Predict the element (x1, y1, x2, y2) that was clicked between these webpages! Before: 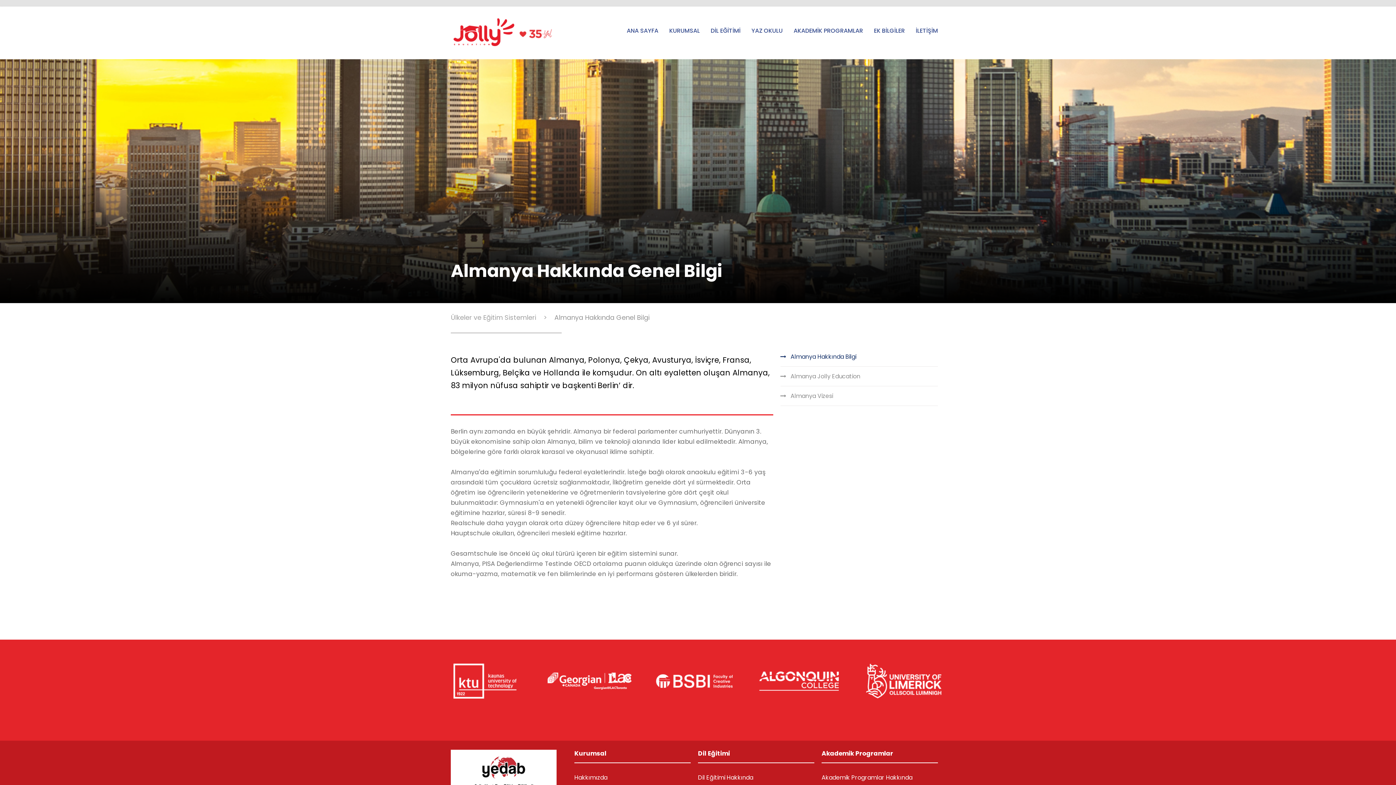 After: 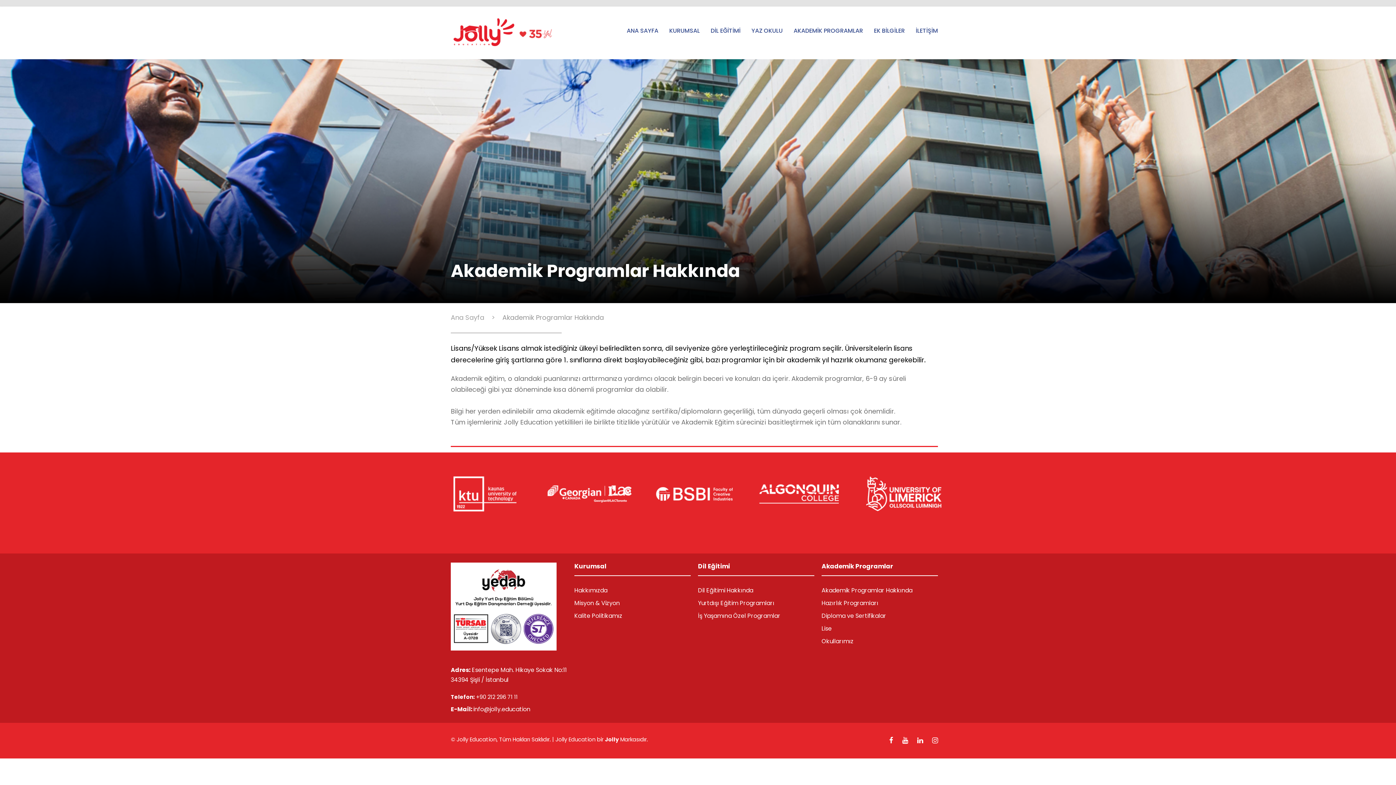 Action: label: Akademik Programlar Hakkında bbox: (821, 773, 912, 782)